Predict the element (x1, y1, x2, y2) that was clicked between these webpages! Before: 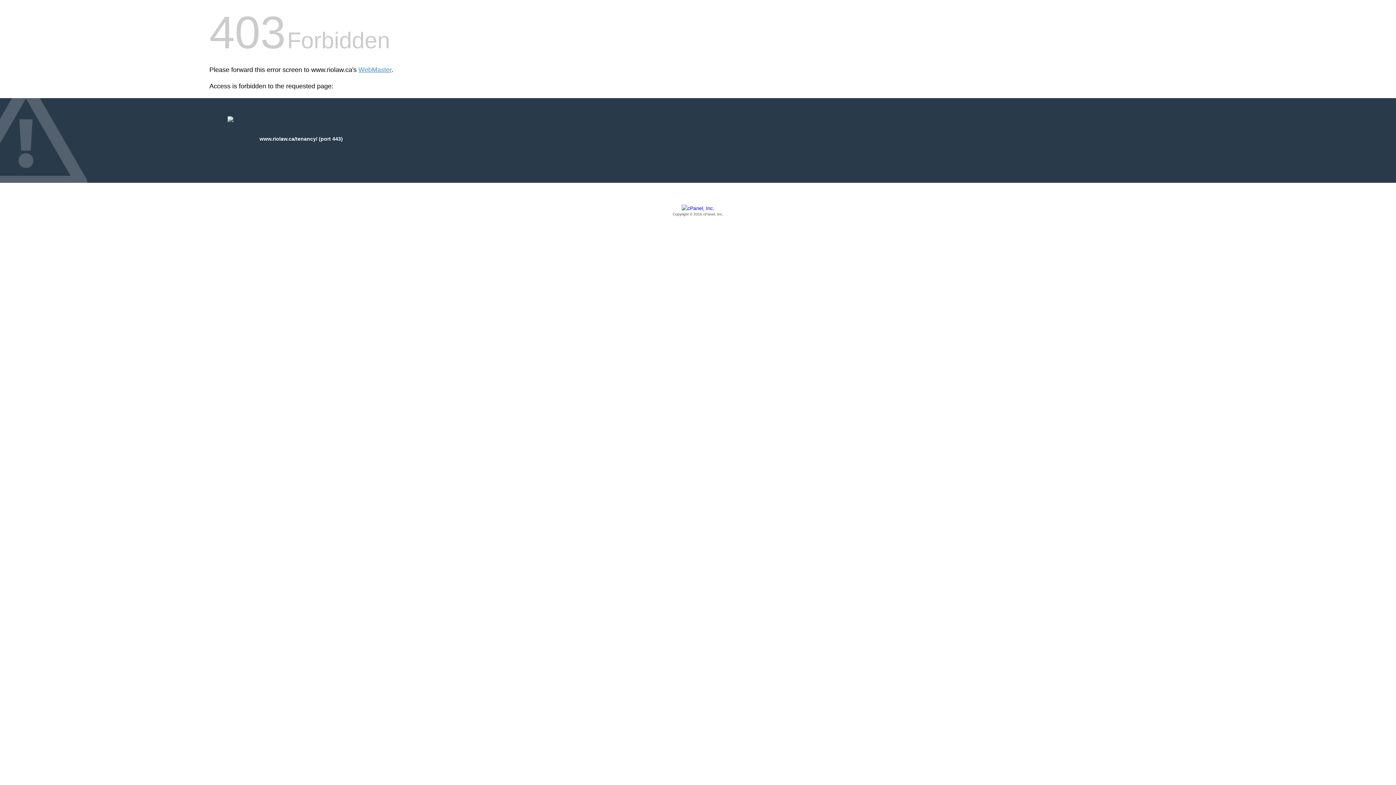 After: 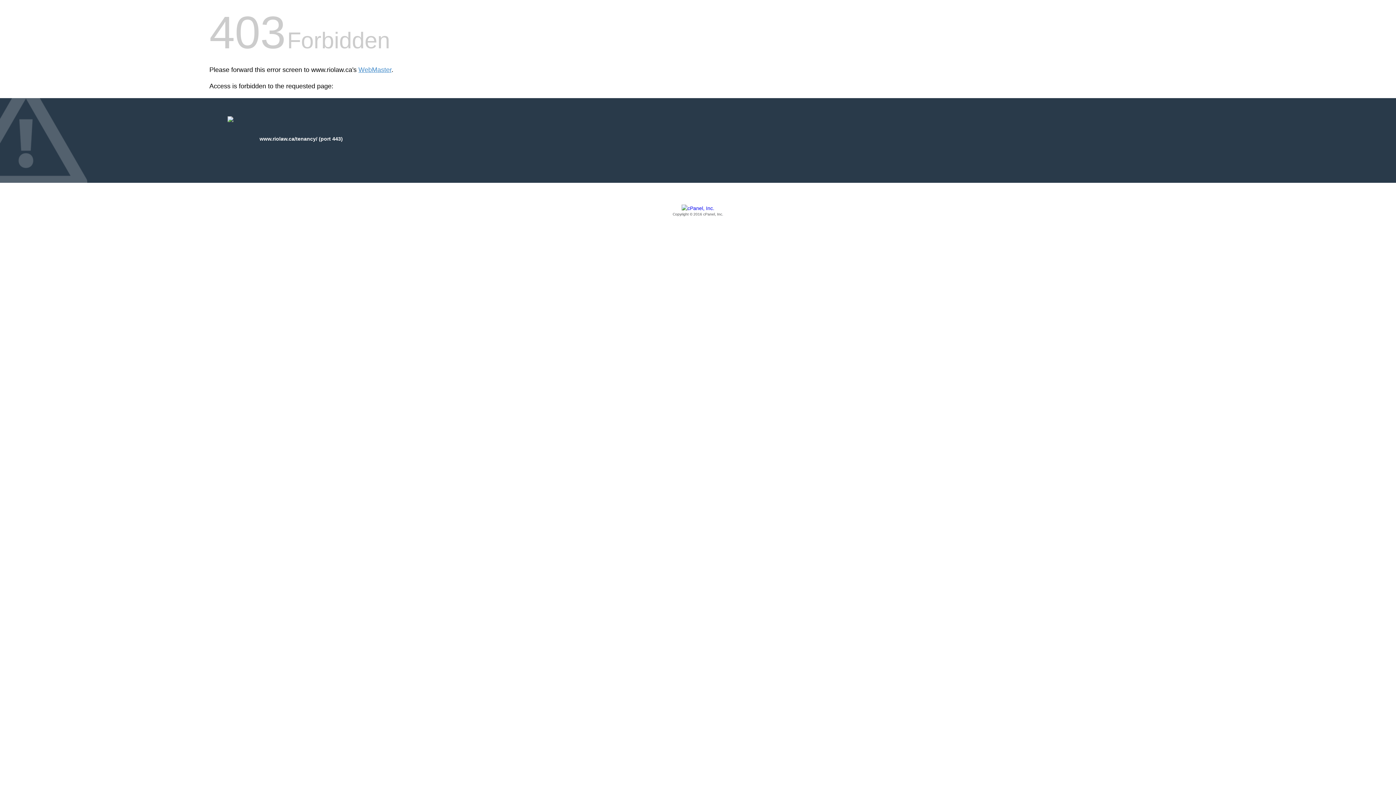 Action: bbox: (209, 205, 1186, 217) label: Copyright © 2016 cPanel, Inc.